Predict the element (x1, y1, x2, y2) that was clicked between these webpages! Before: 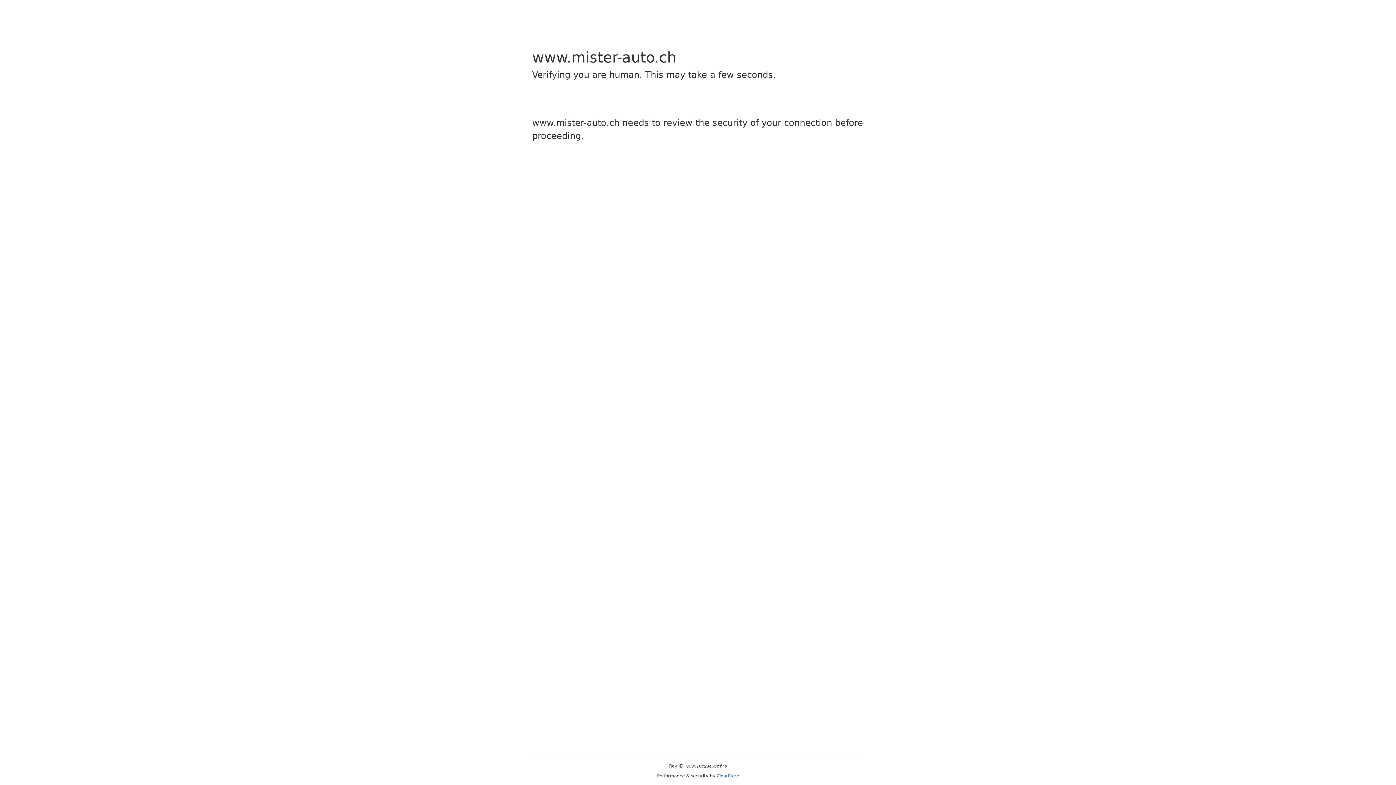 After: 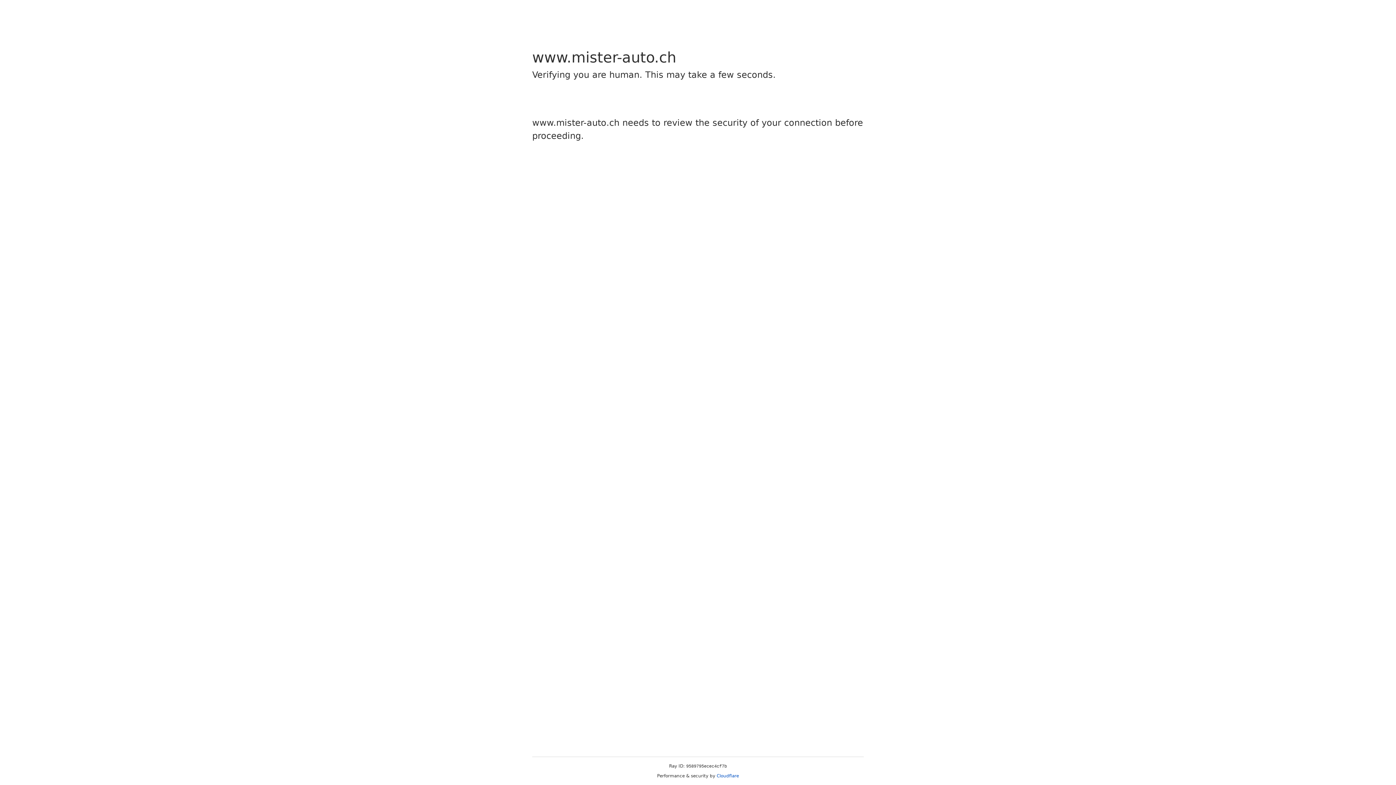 Action: label: Cloudflare bbox: (716, 773, 739, 778)